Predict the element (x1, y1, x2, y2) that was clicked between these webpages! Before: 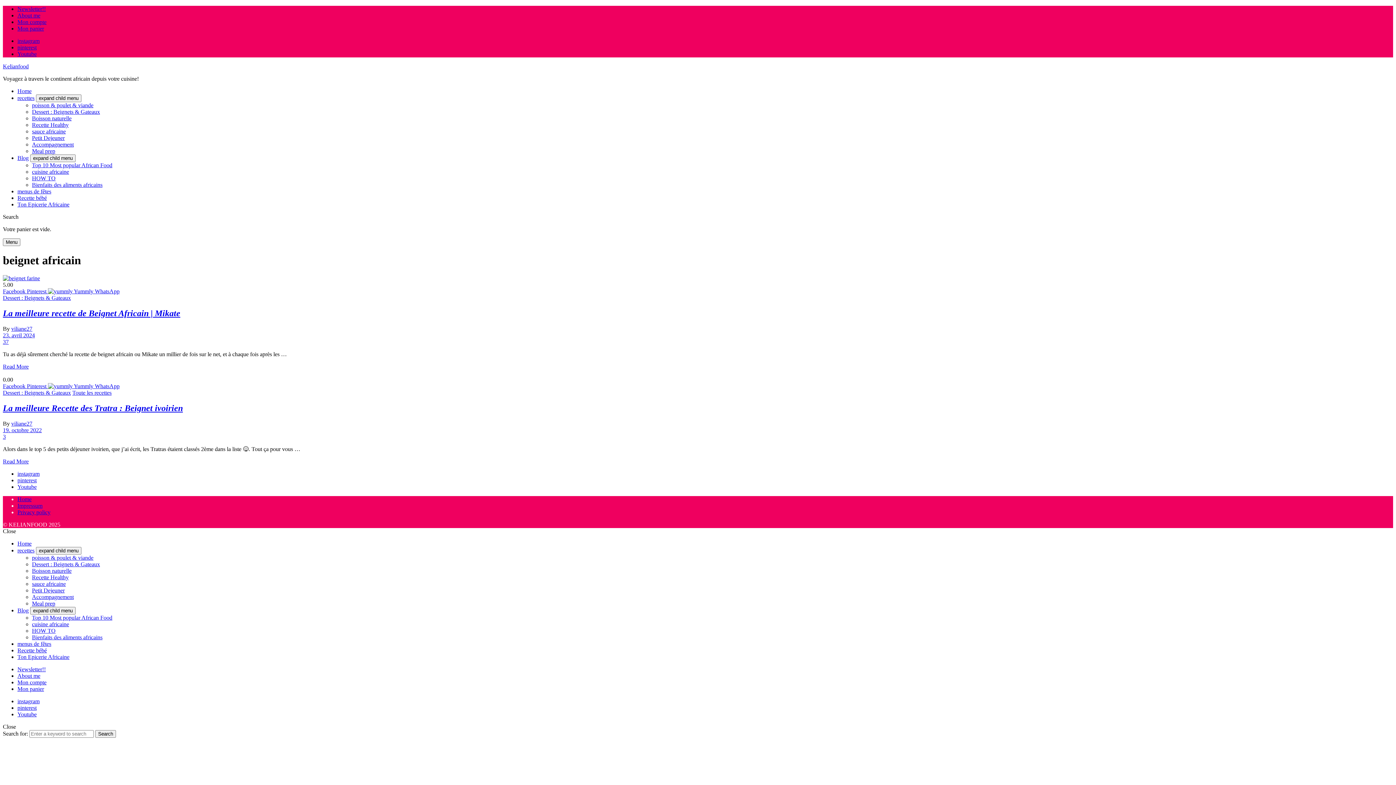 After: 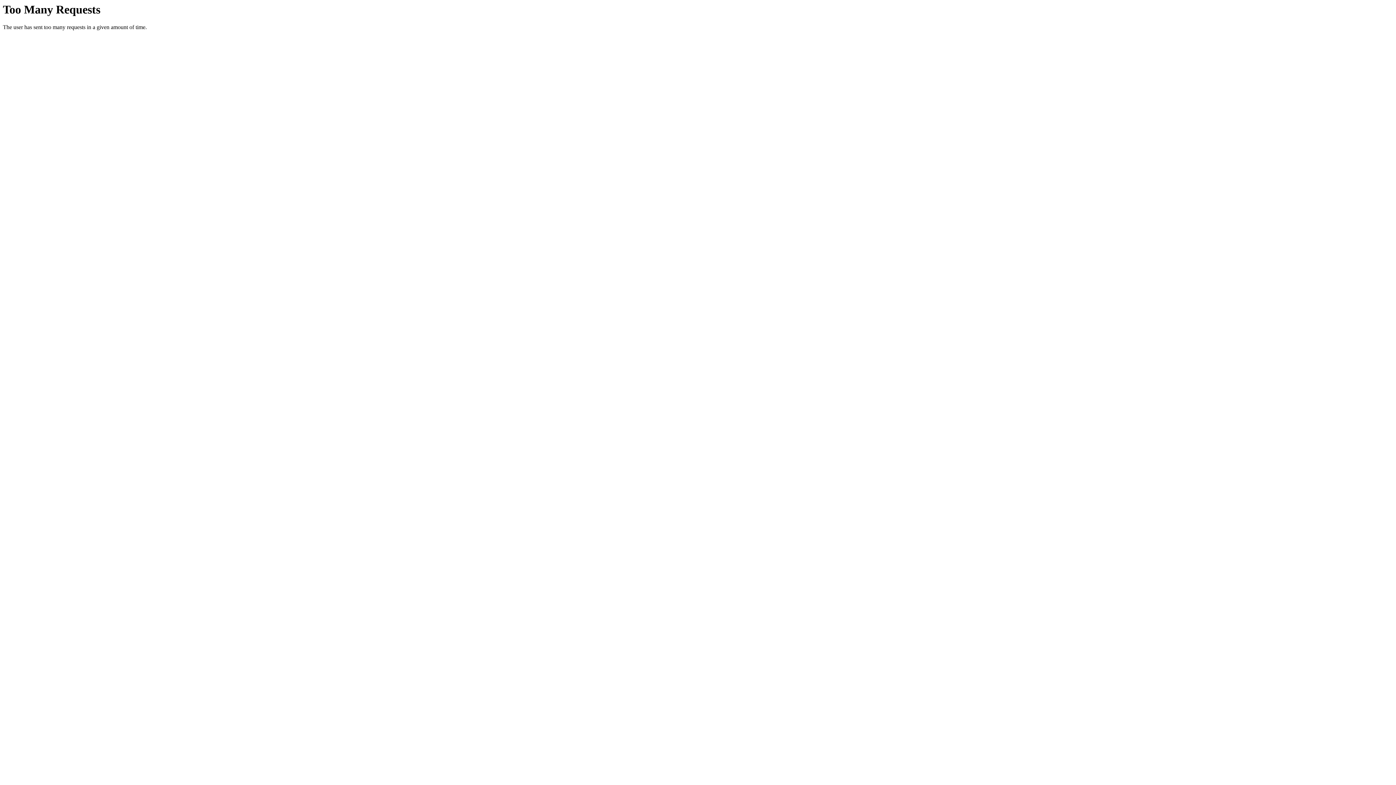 Action: label: About me bbox: (17, 12, 40, 18)